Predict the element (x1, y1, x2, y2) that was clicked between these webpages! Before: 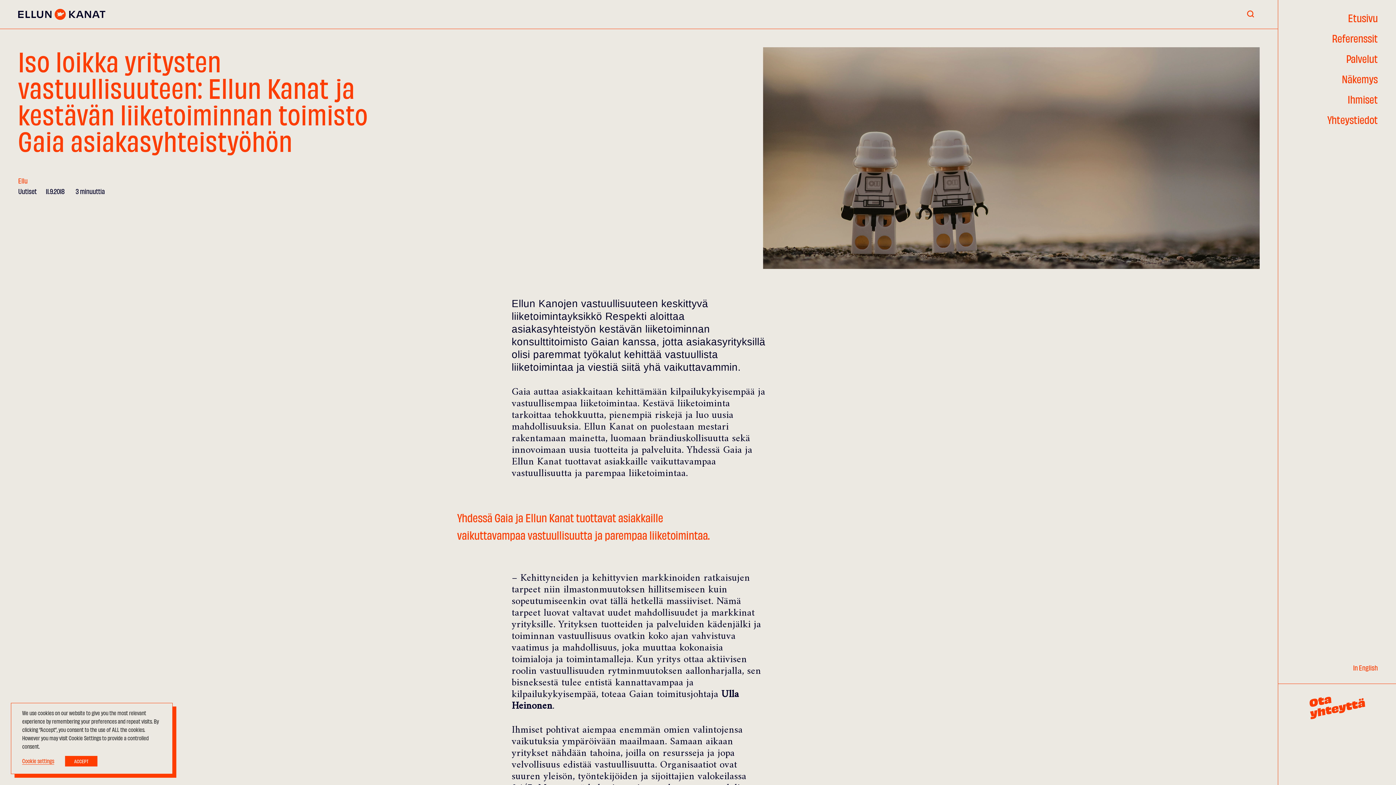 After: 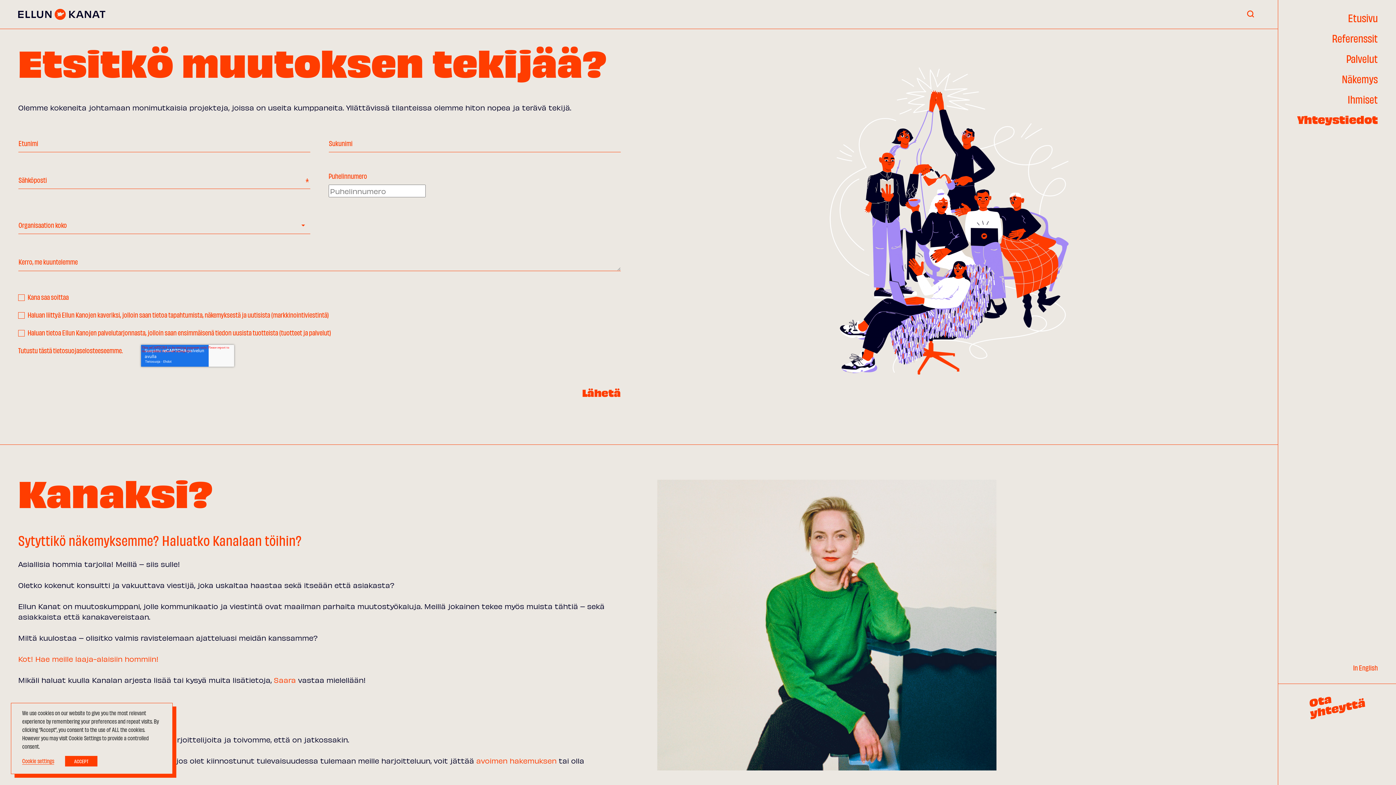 Action: bbox: (1278, 109, 1396, 129) label: Yhteystiedot